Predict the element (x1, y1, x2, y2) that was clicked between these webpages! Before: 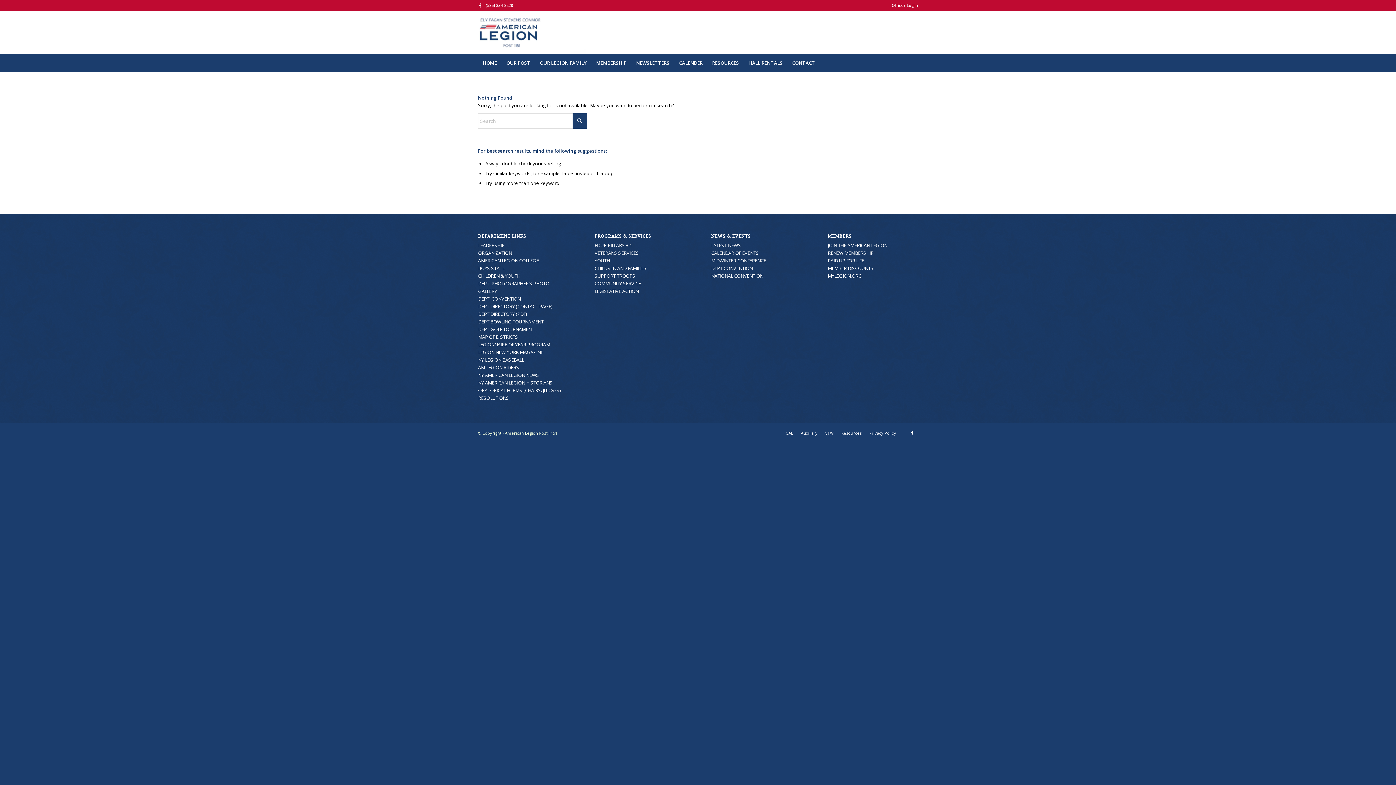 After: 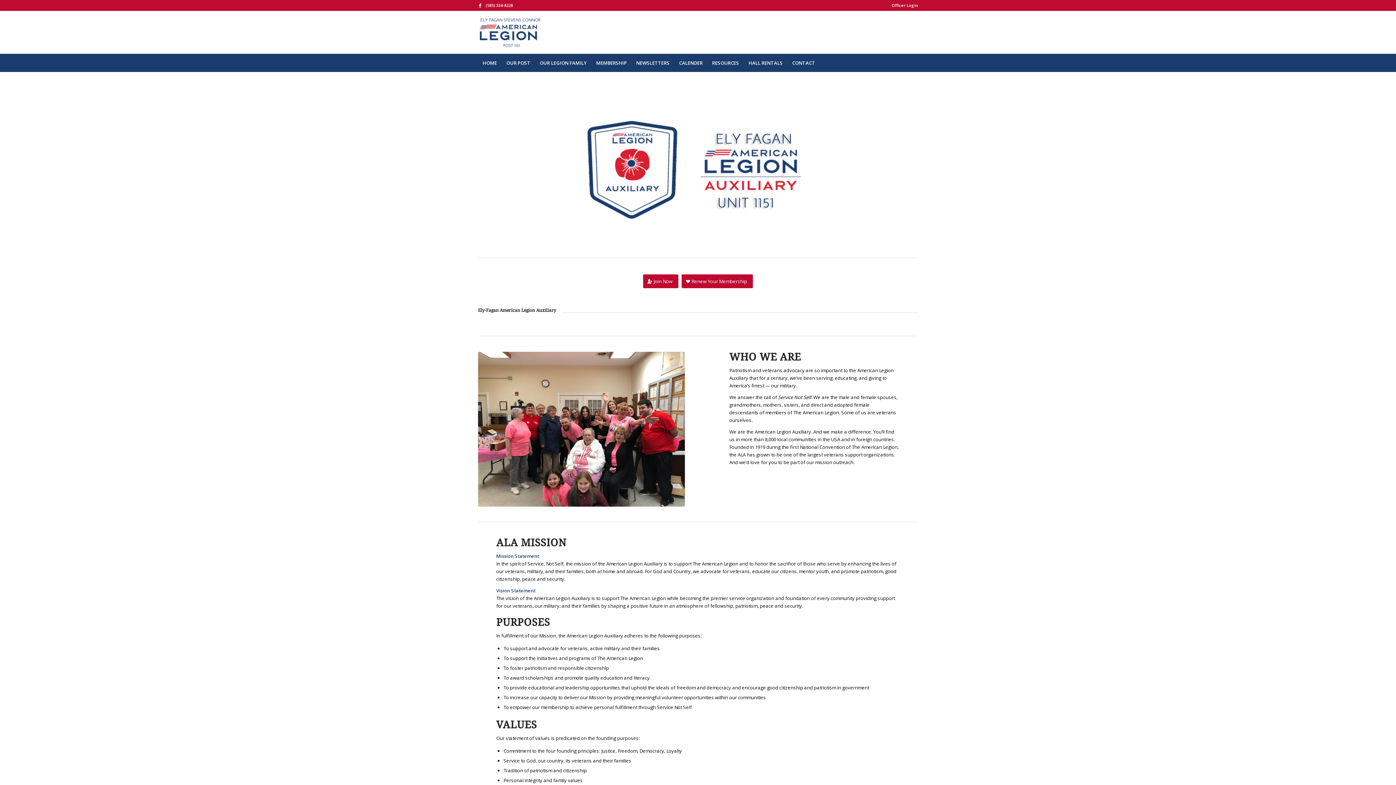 Action: label: Auxiliary bbox: (801, 430, 817, 436)